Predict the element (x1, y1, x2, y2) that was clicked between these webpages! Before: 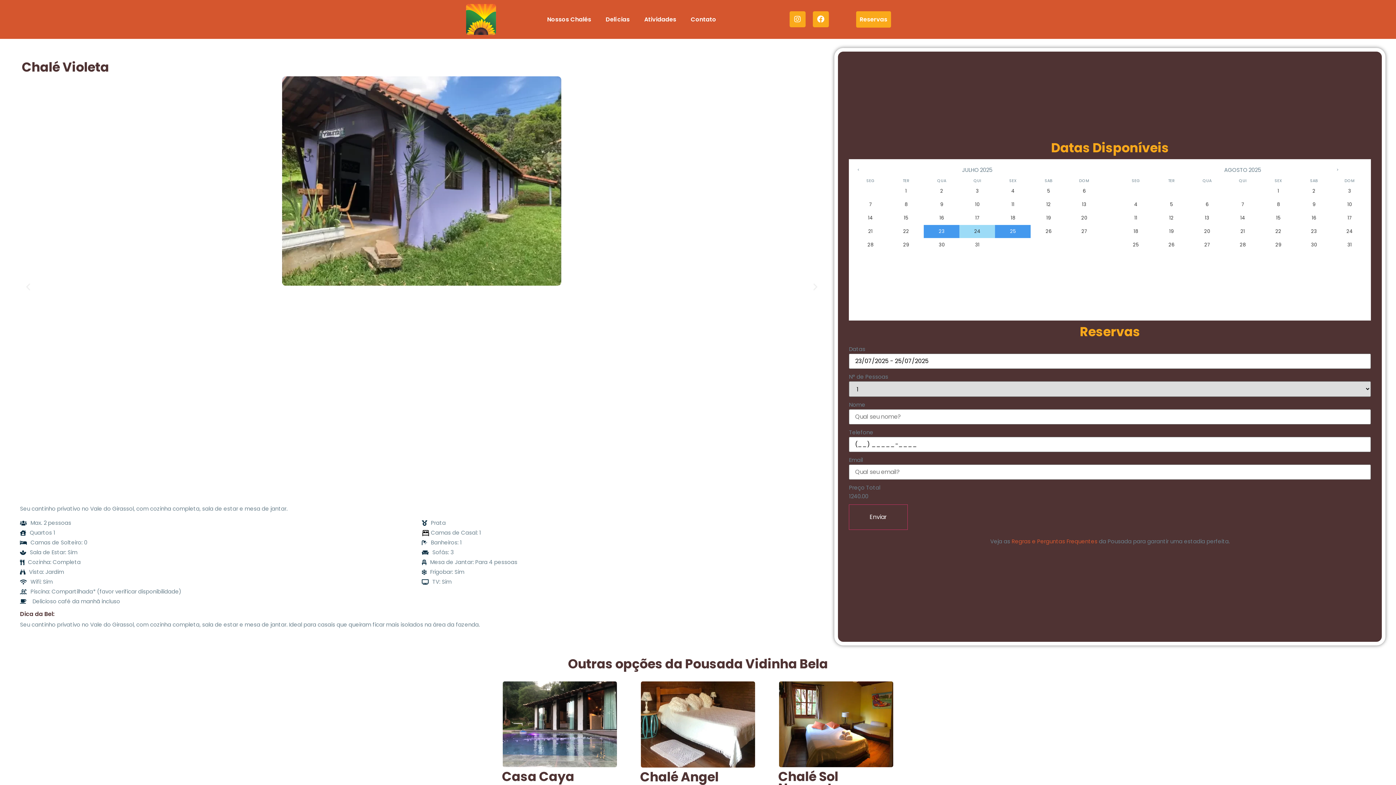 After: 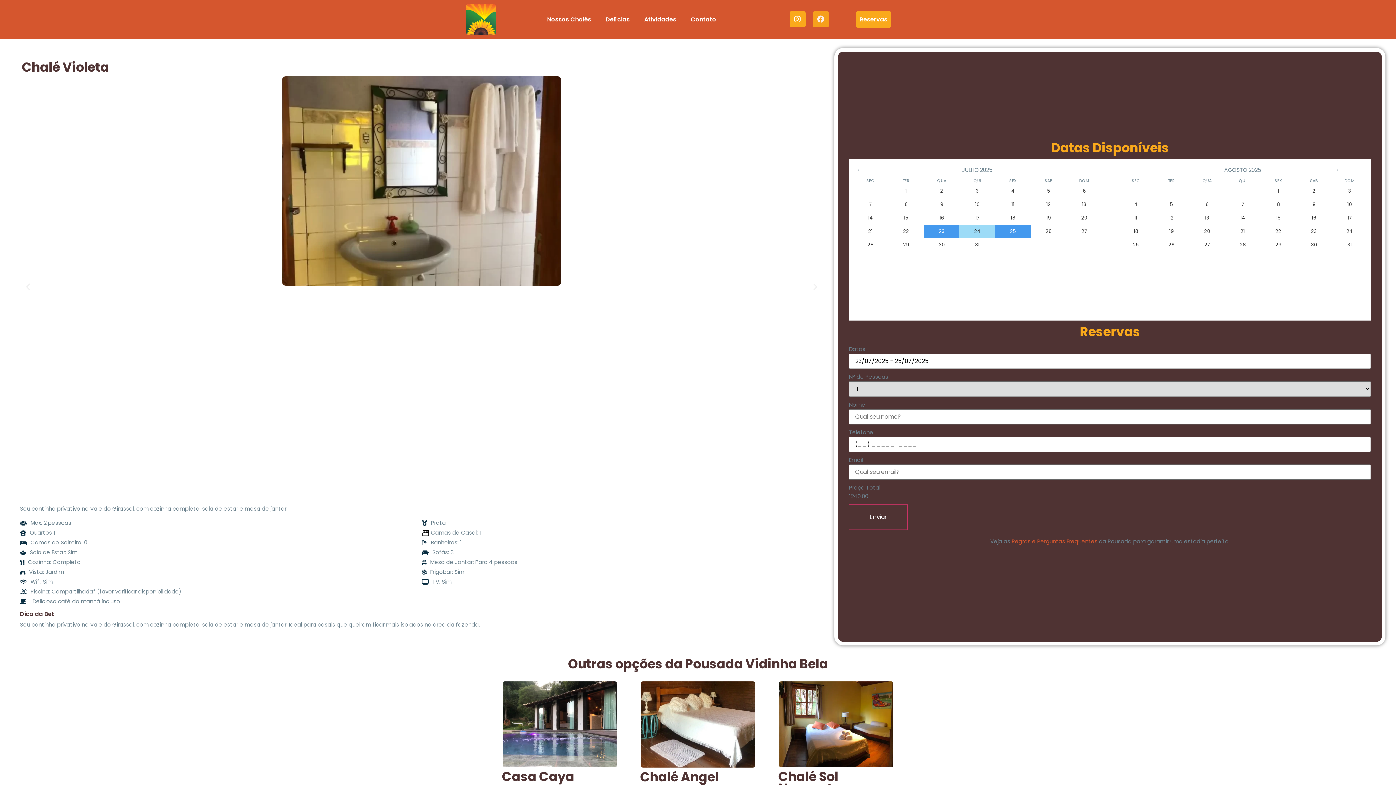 Action: bbox: (813, 11, 829, 27) label: Facebook